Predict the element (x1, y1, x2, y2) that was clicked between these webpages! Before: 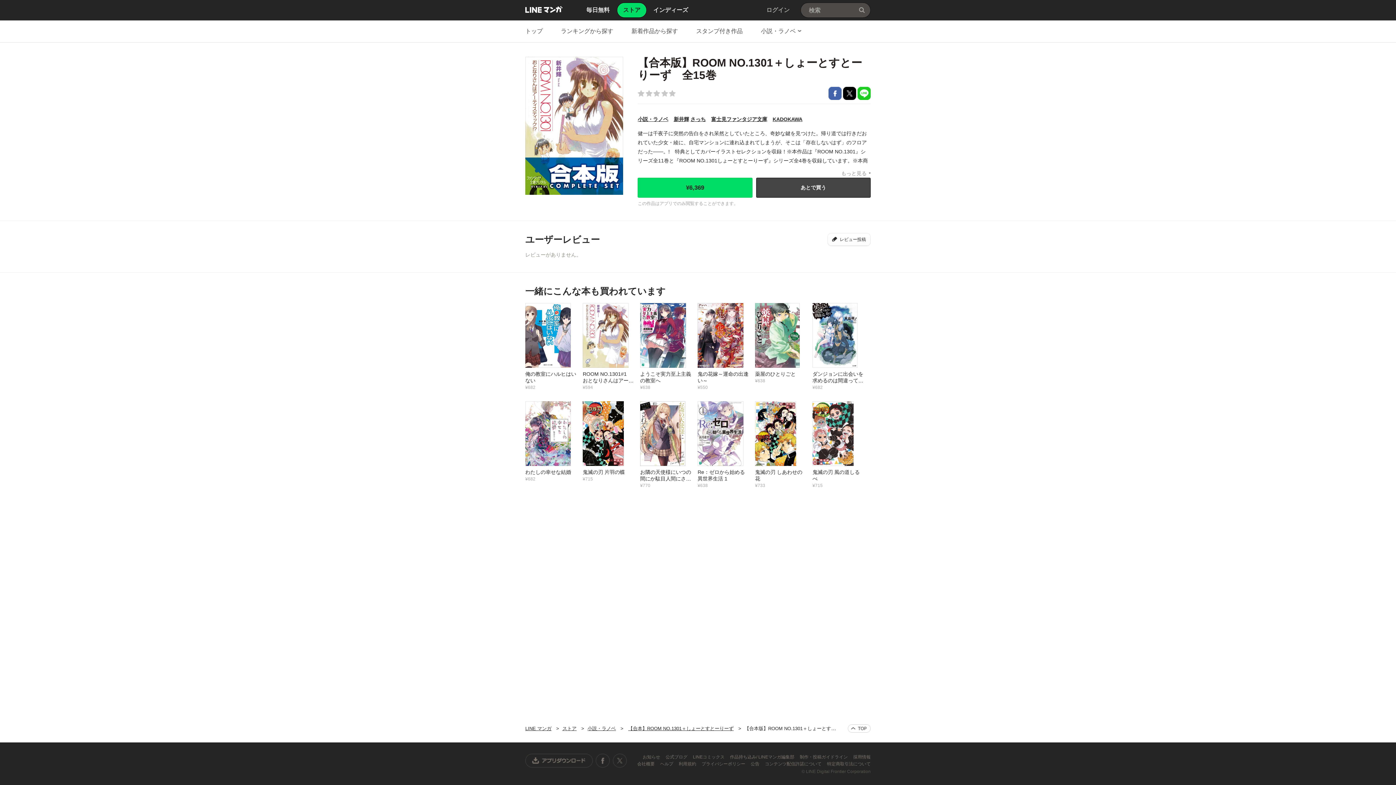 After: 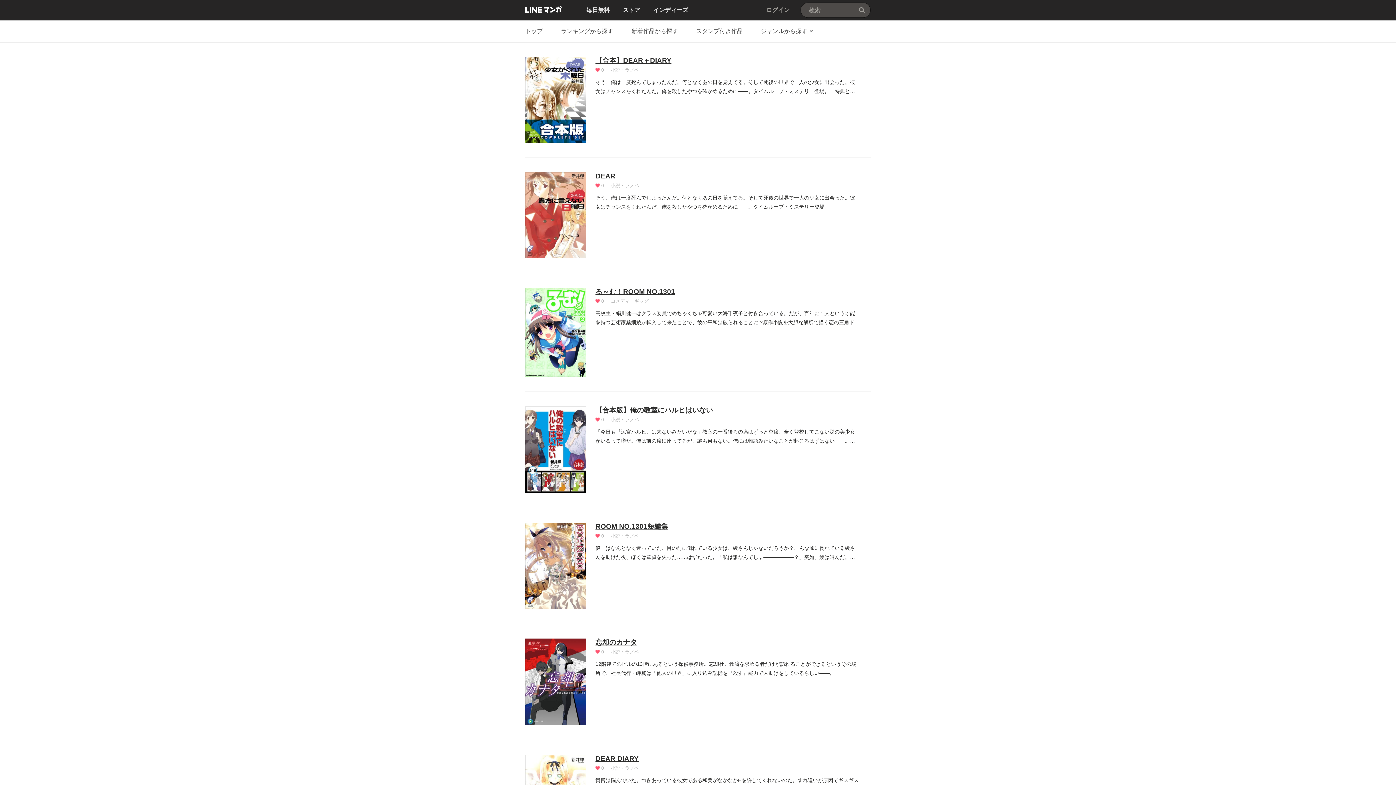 Action: label: 新井輝 bbox: (673, 116, 689, 122)